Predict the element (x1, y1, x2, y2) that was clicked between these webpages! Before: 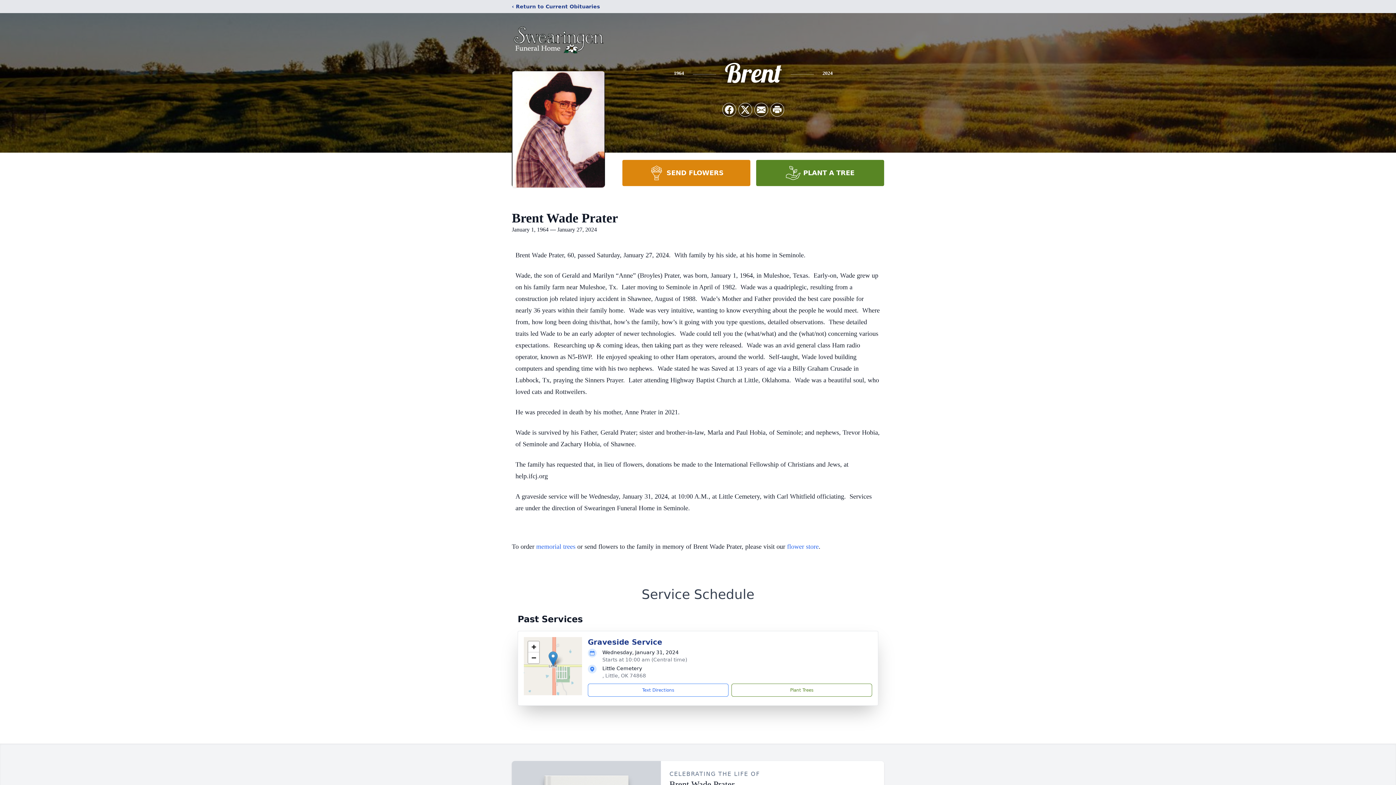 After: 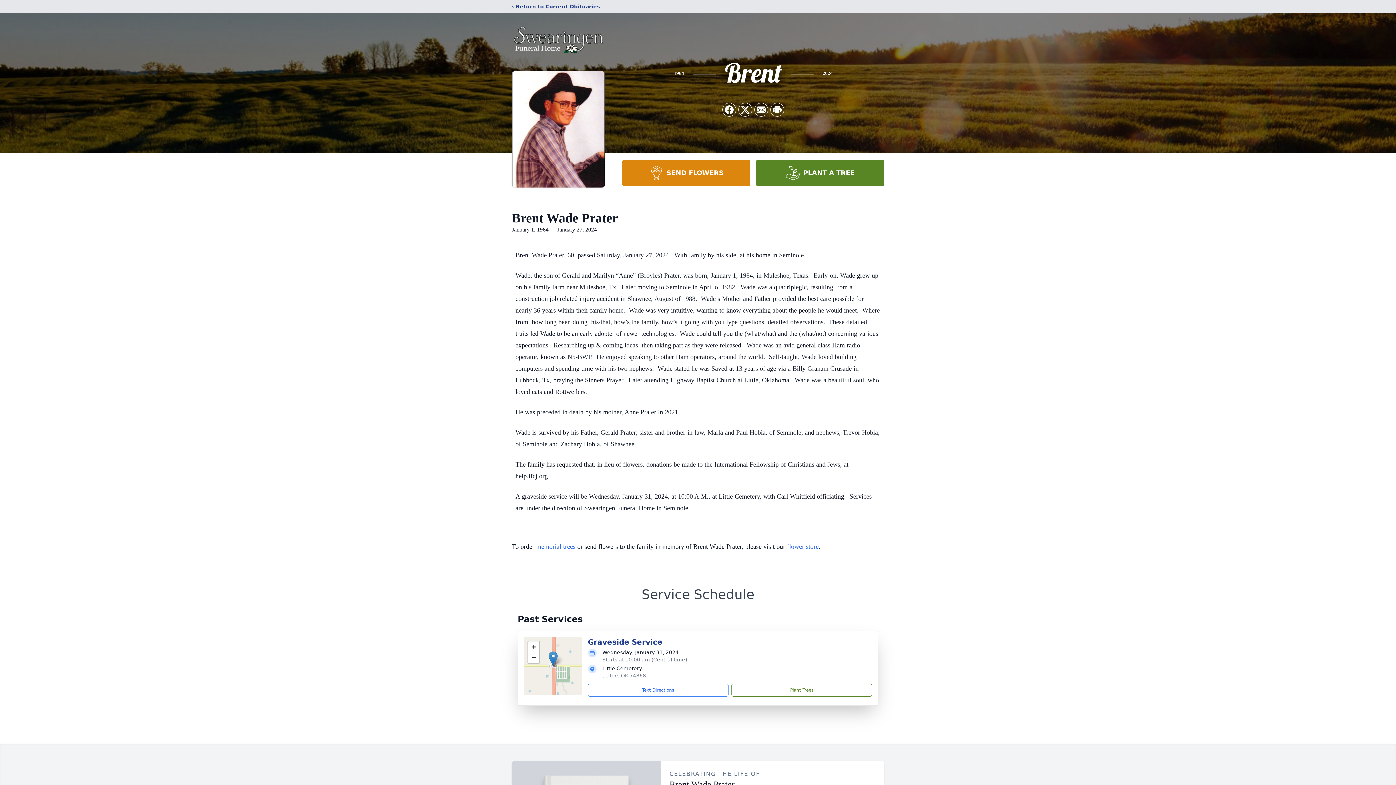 Action: label: SEND FLOWERS bbox: (622, 160, 750, 186)